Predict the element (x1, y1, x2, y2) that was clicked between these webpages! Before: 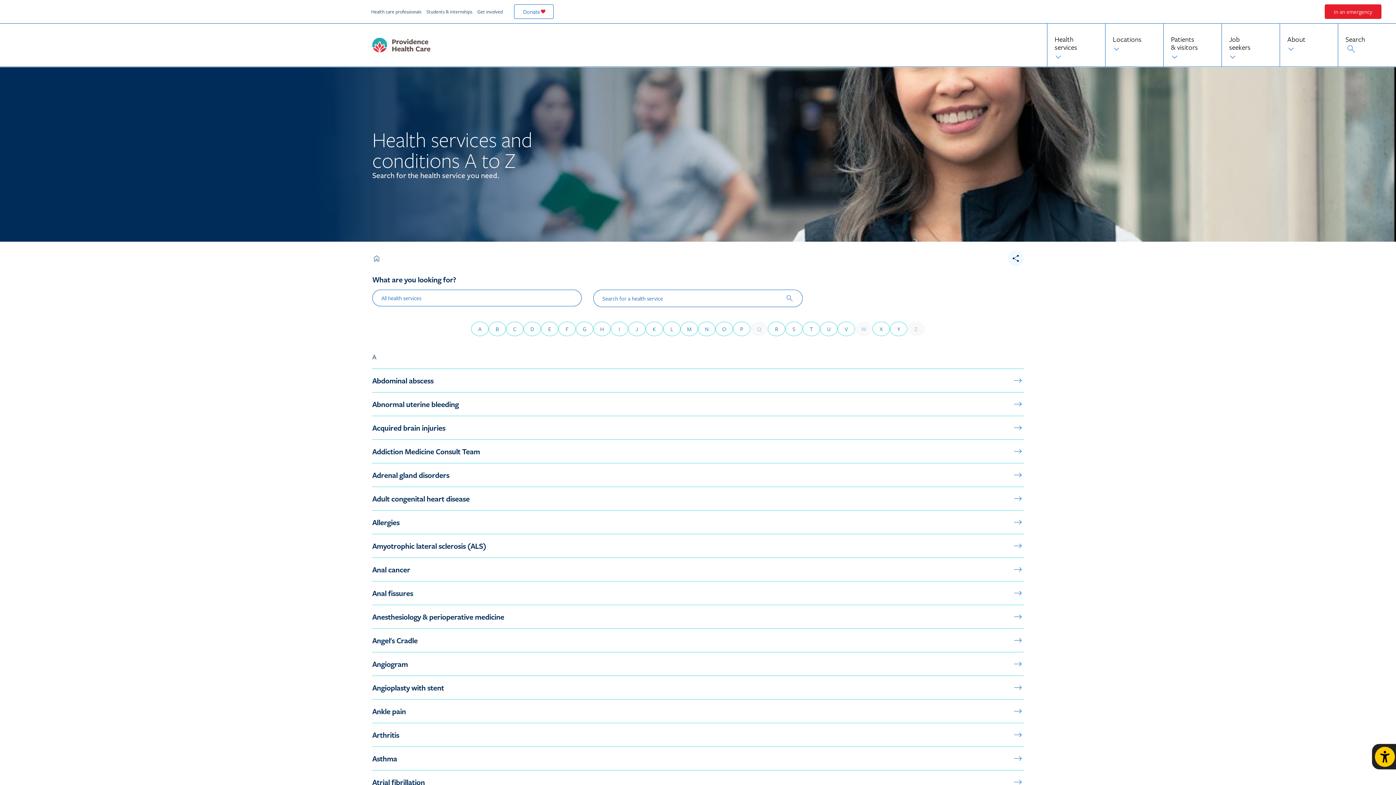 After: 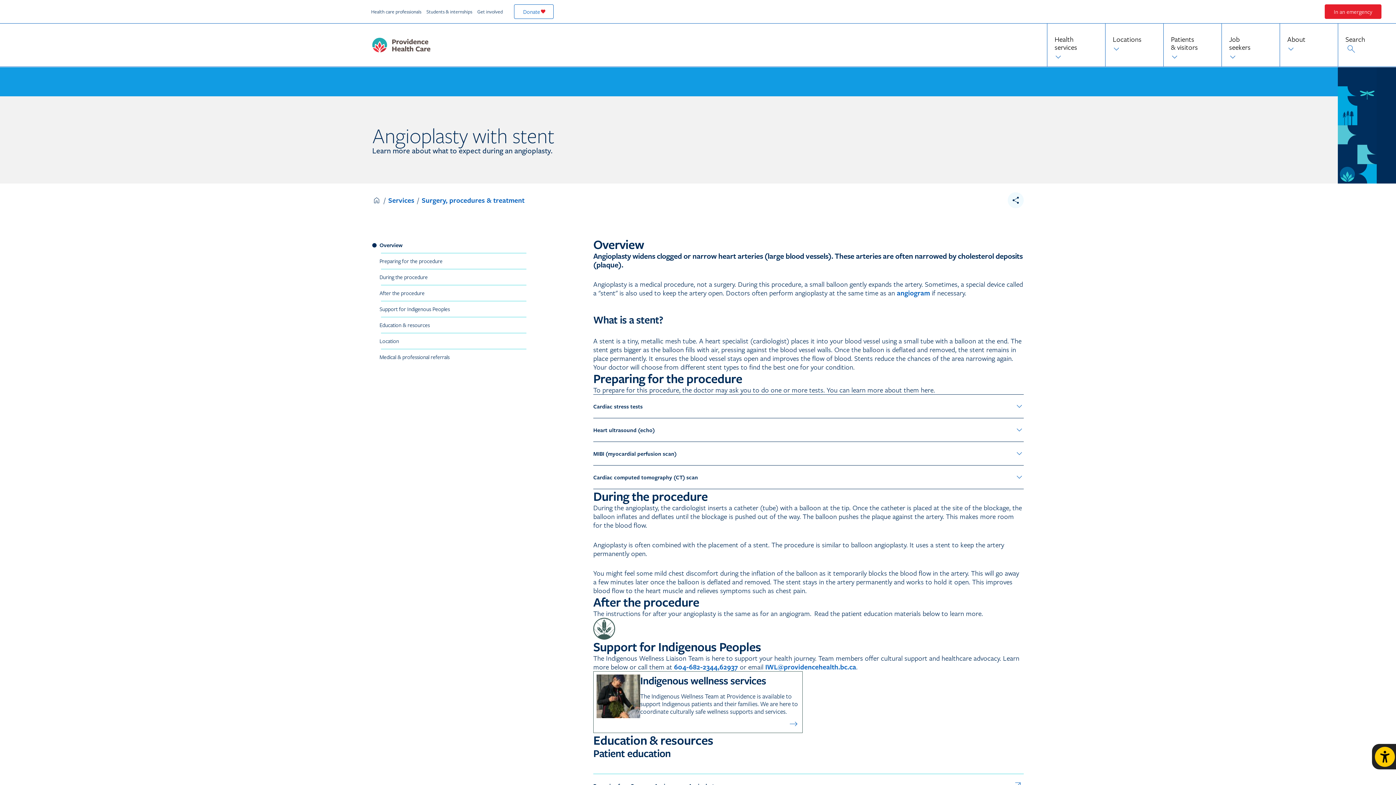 Action: label: Angioplasty with stent bbox: (372, 676, 1024, 699)